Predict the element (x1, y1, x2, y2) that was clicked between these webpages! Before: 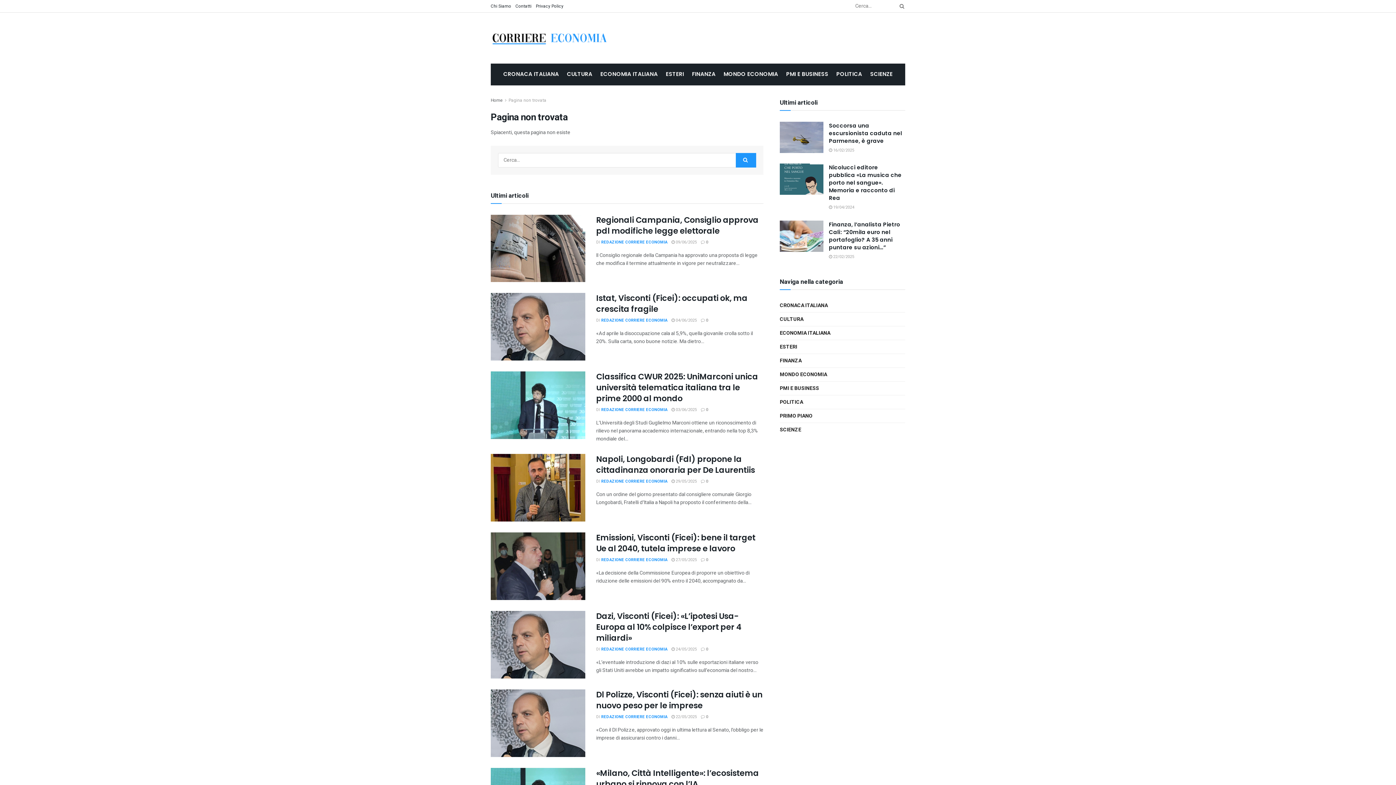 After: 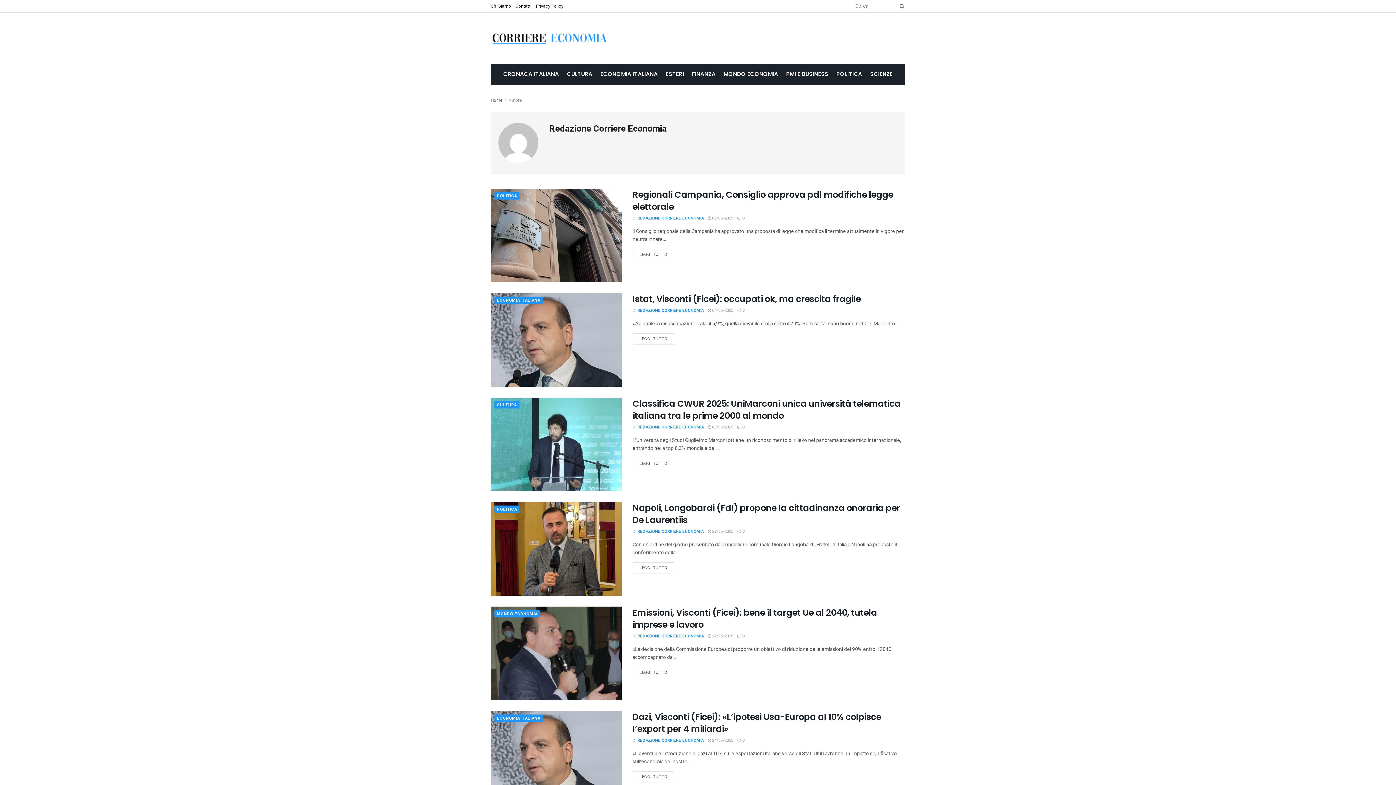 Action: bbox: (601, 239, 667, 245) label: REDAZIONE CORRIERE ECONOMIA